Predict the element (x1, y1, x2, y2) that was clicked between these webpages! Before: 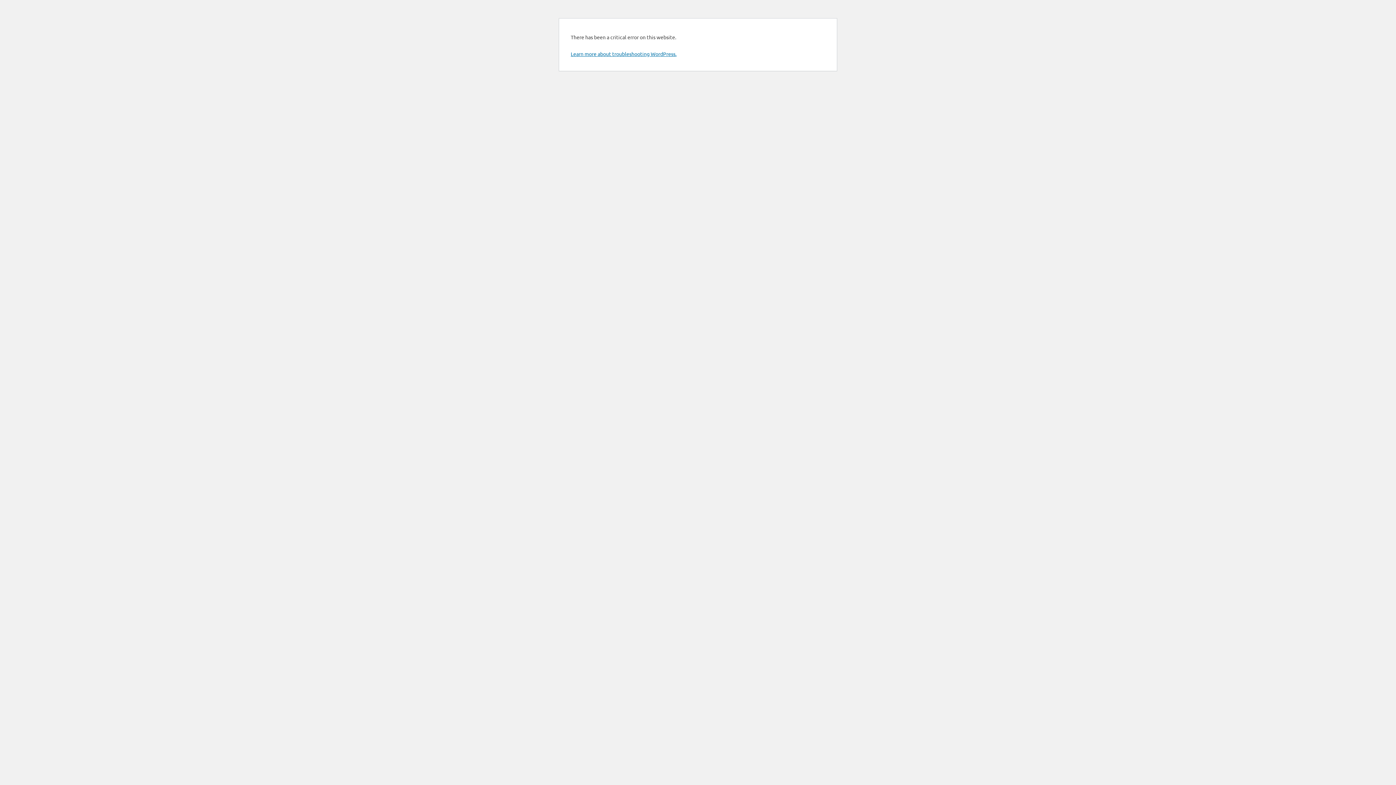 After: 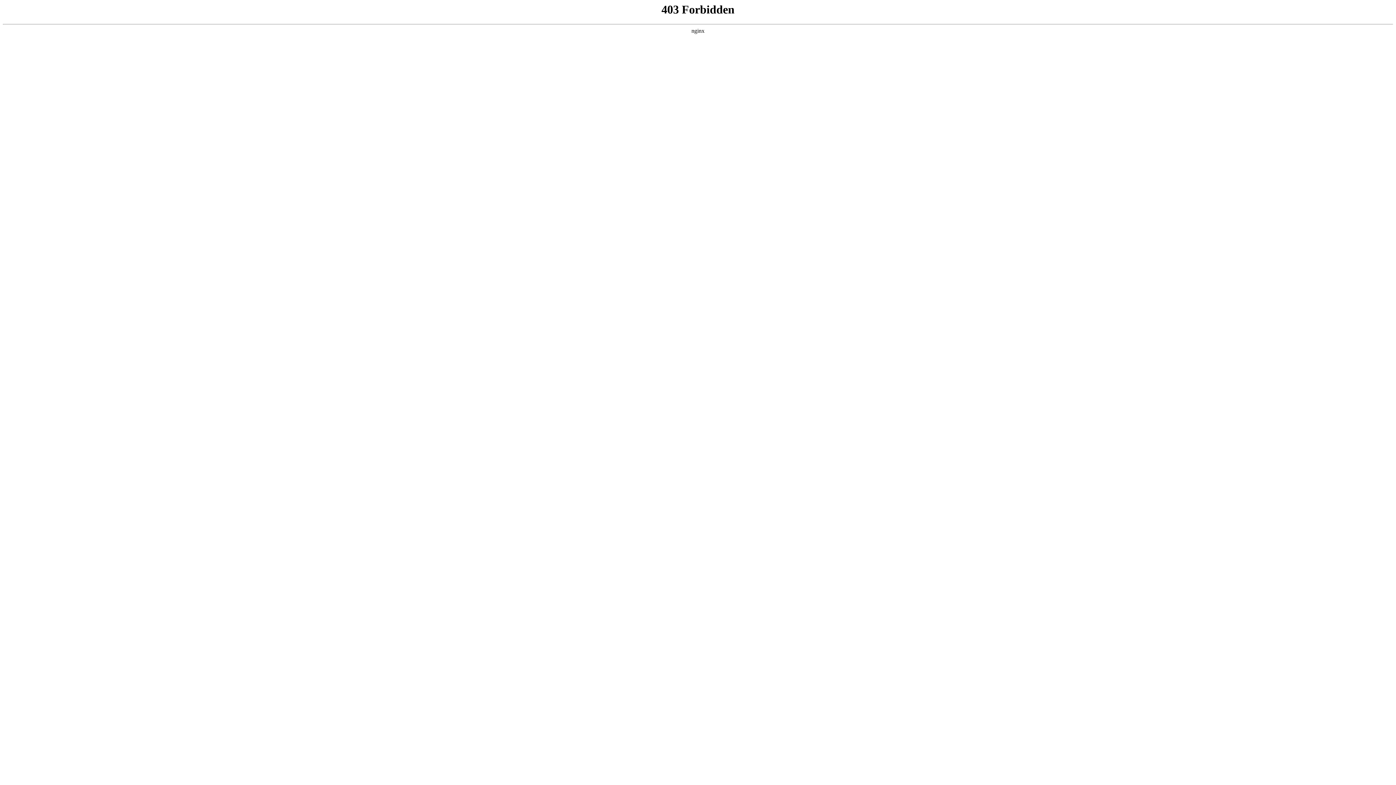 Action: bbox: (570, 50, 676, 57) label: Learn more about troubleshooting WordPress.